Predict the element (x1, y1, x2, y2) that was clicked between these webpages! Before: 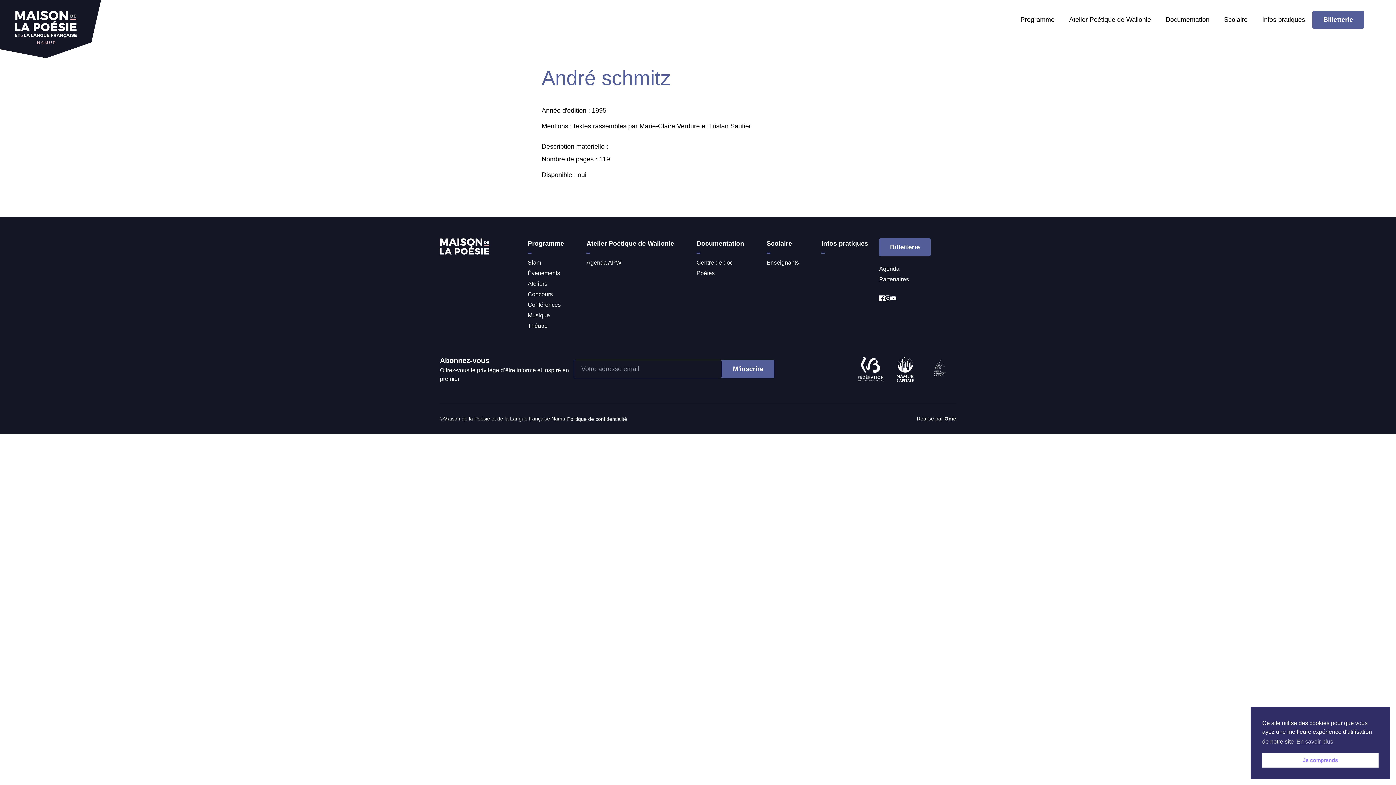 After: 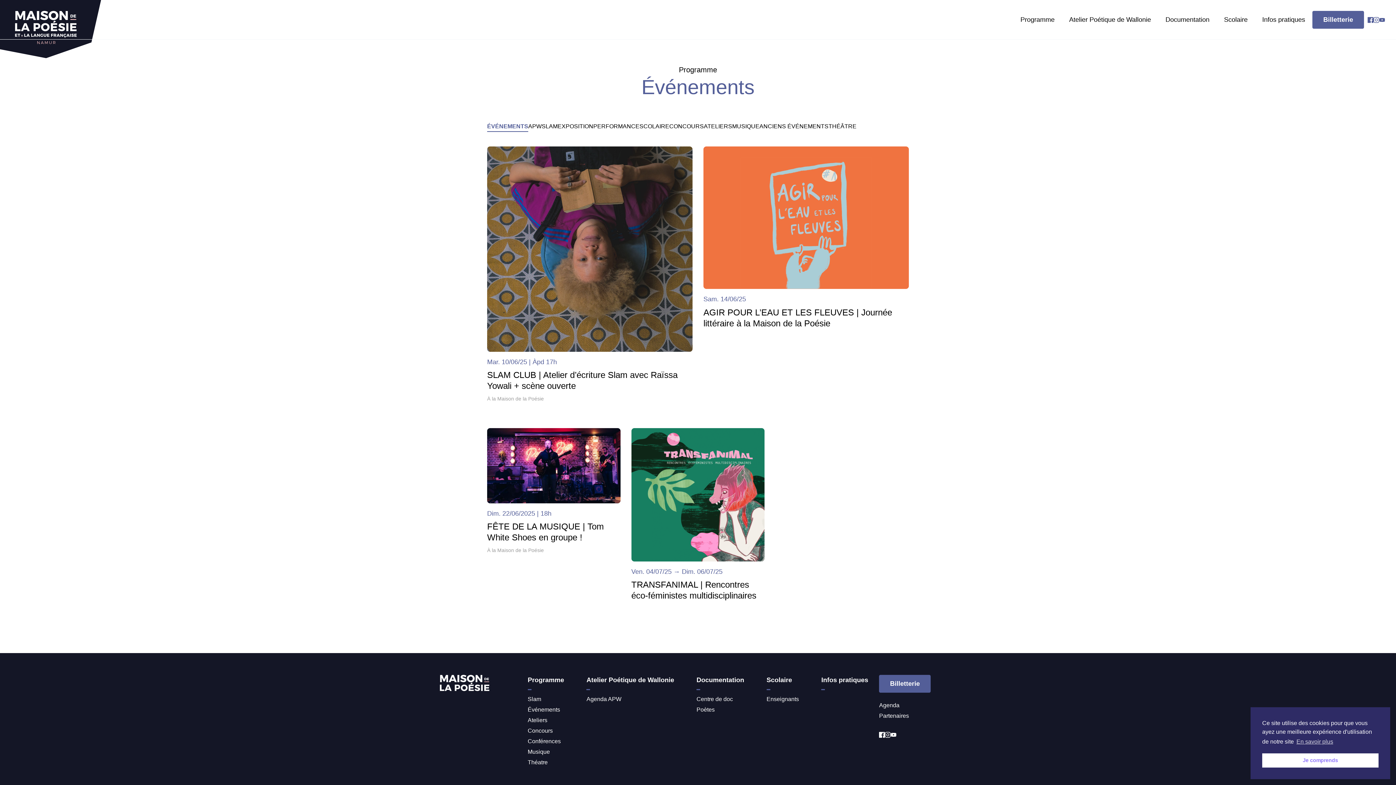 Action: label: Programme bbox: (1013, 16, 1062, 23)